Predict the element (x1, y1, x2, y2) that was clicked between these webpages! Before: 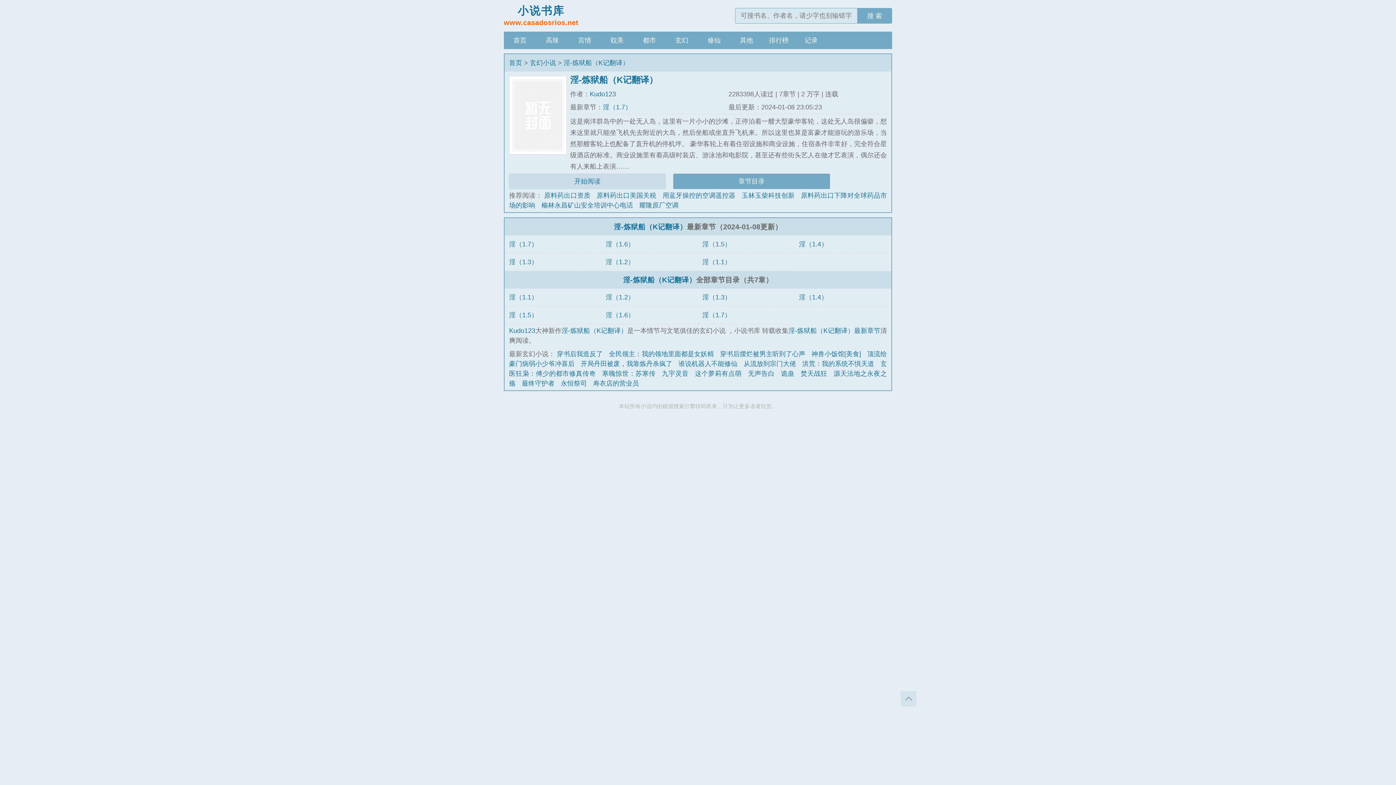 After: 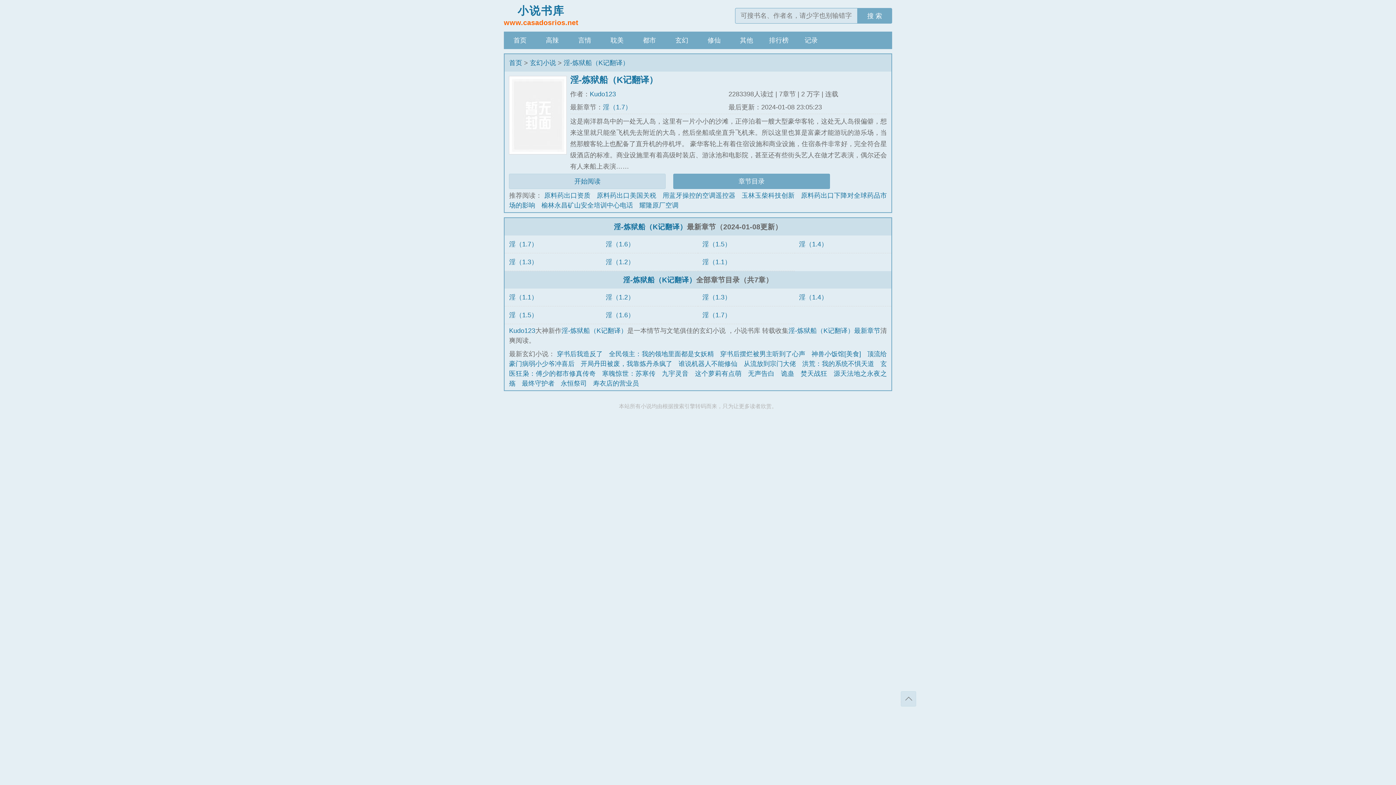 Action: label: 淫-炼狱船（K记翻译） bbox: (614, 222, 687, 230)